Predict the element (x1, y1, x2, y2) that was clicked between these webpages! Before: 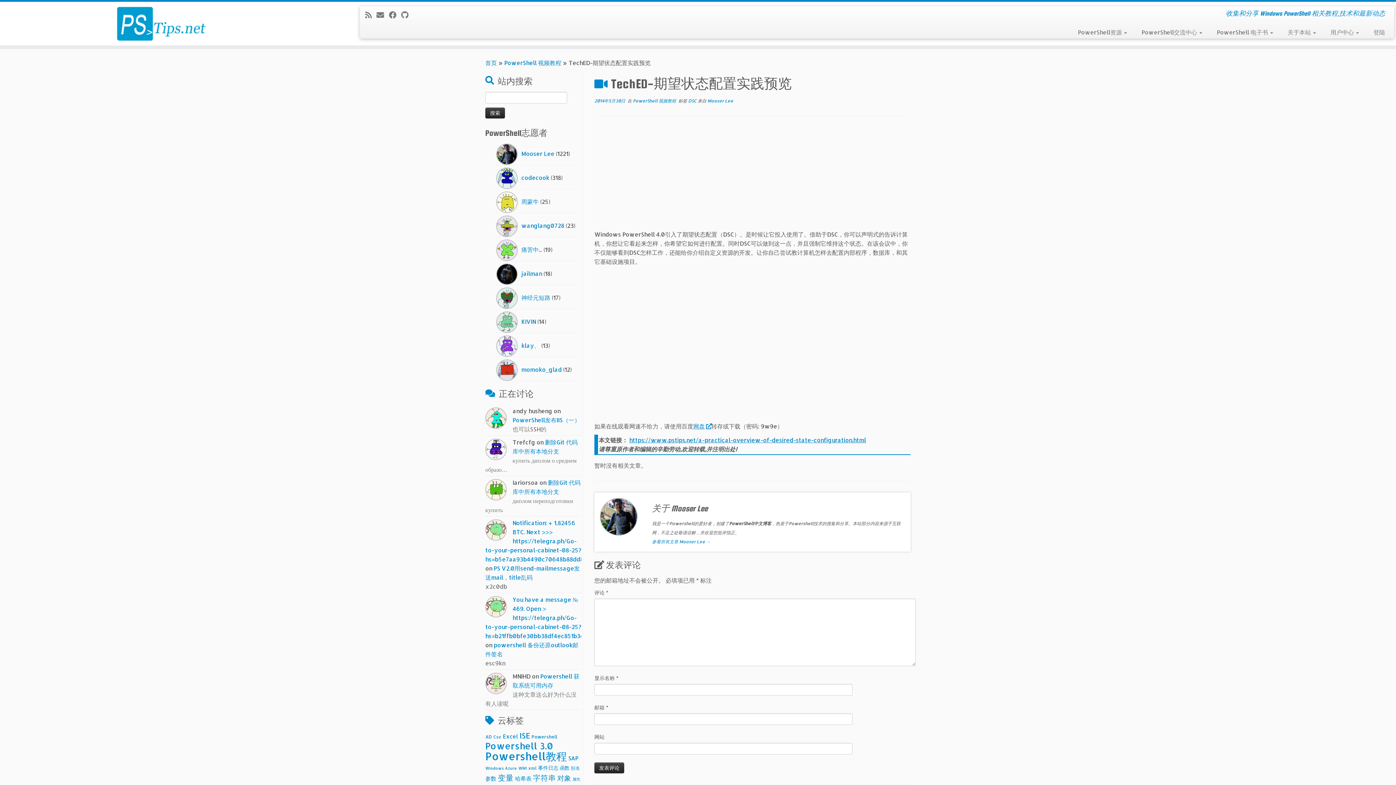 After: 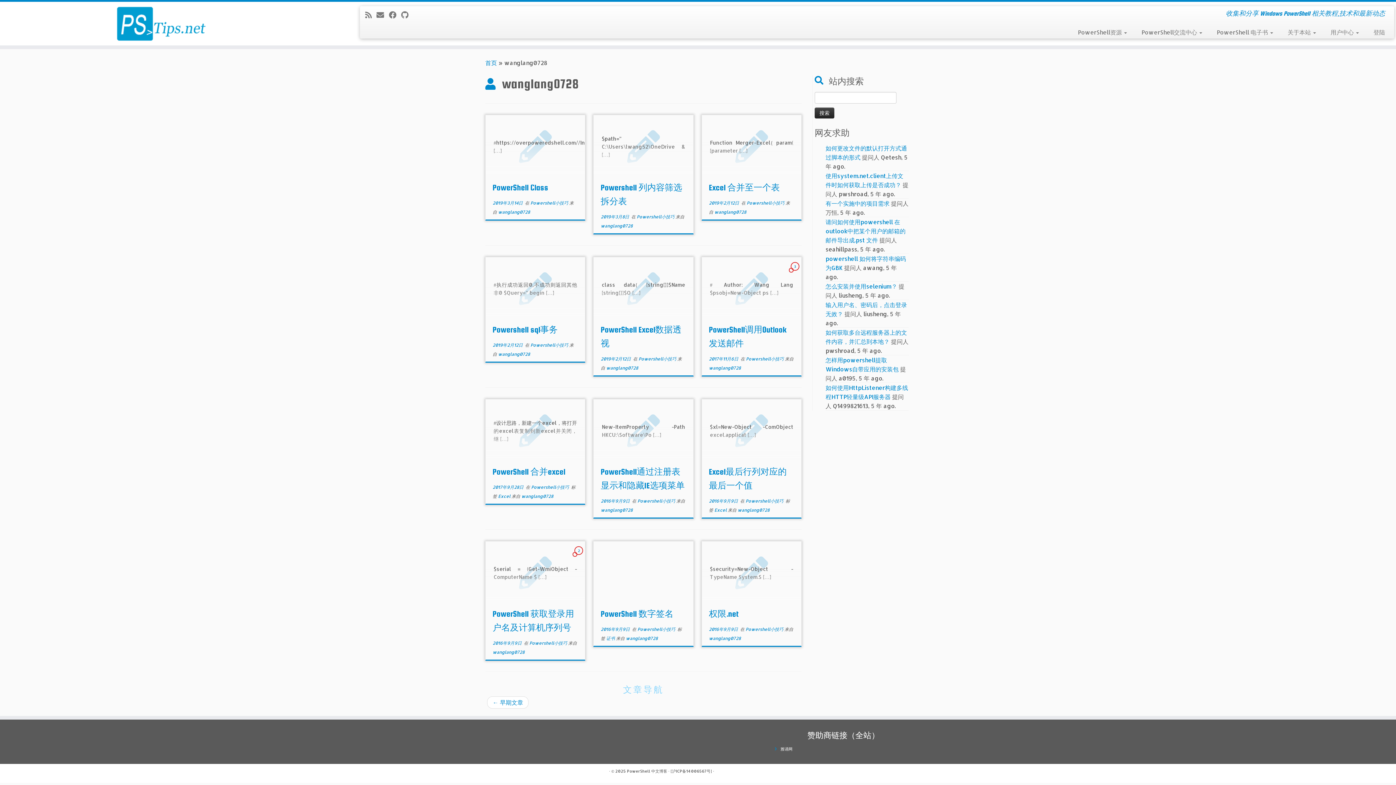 Action: bbox: (496, 221, 564, 229) label:  wanglang0728